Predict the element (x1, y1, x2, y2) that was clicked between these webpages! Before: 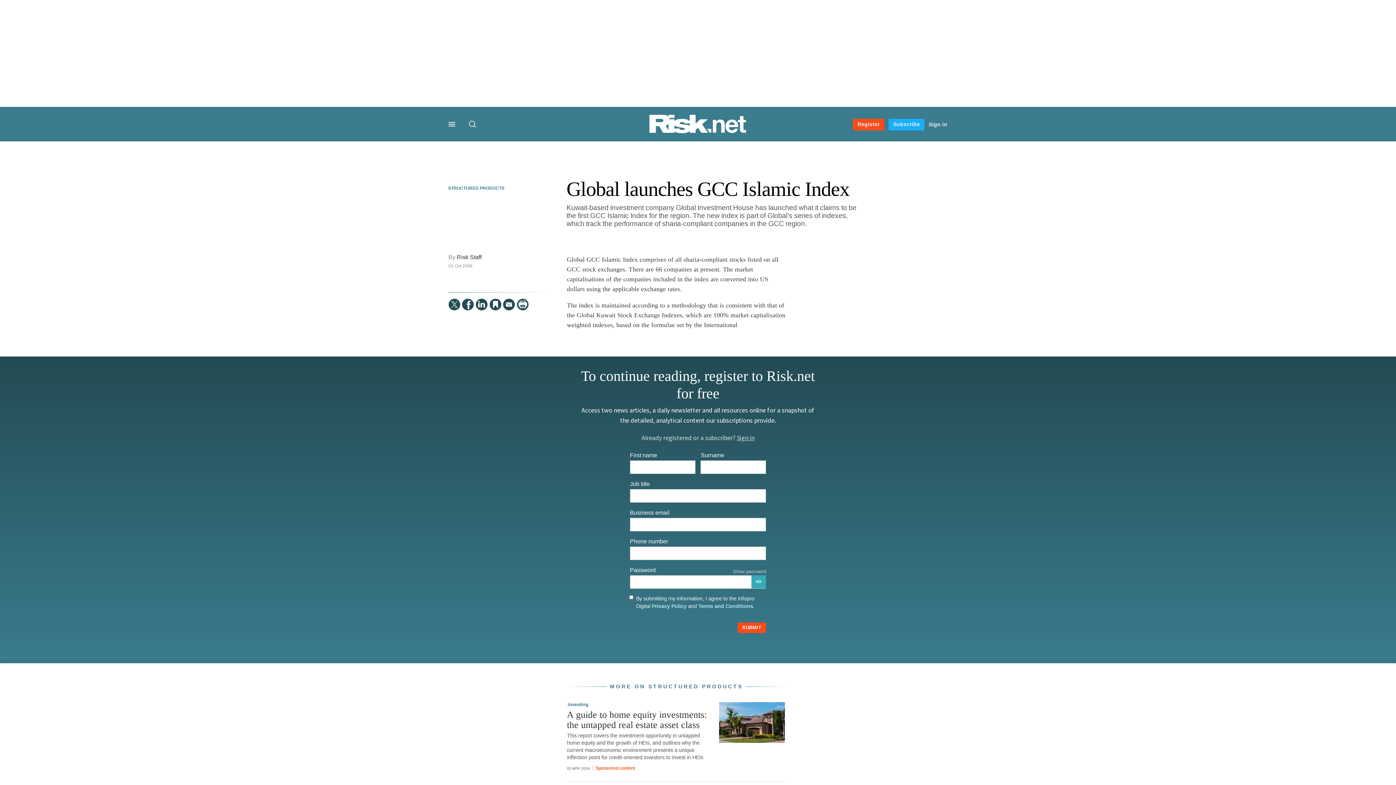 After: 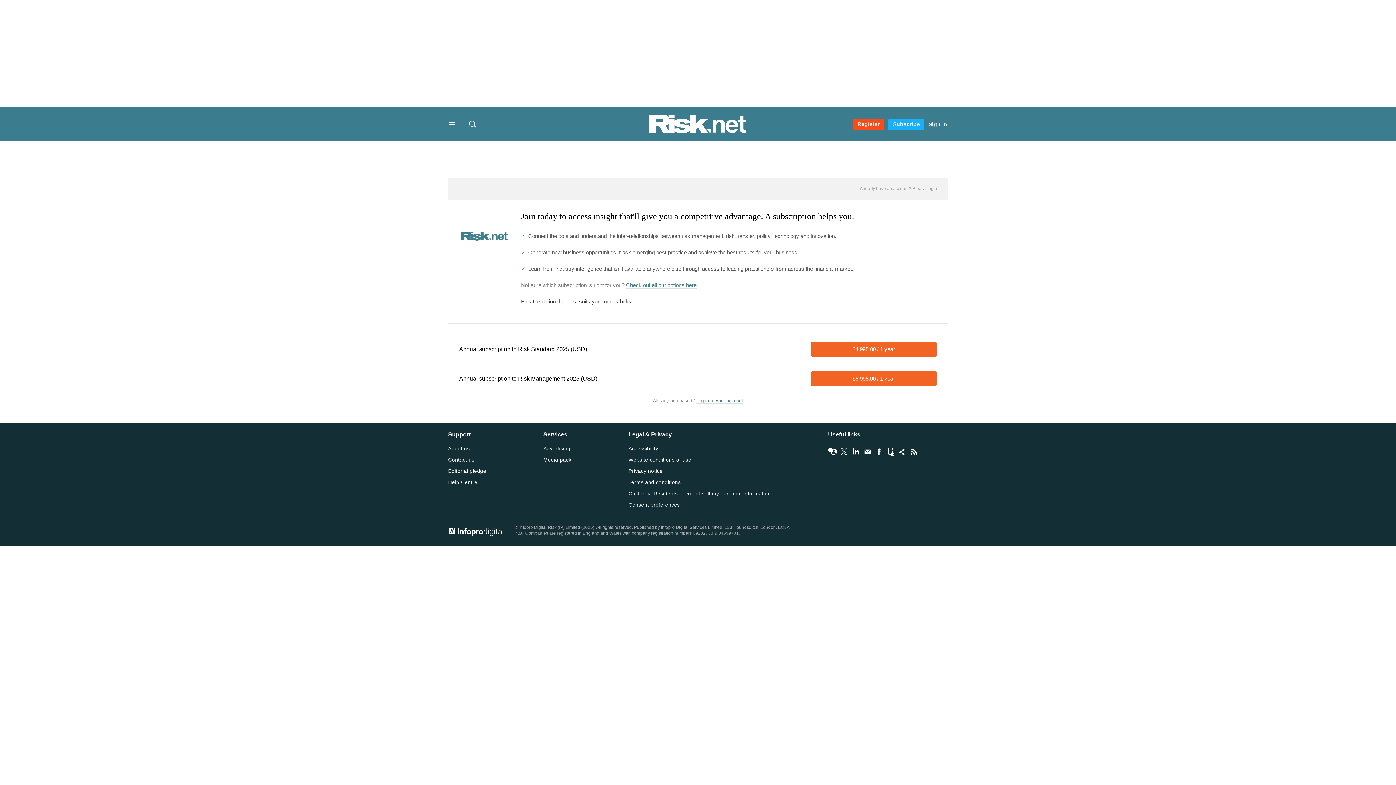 Action: bbox: (888, 118, 924, 130) label: Subscribe